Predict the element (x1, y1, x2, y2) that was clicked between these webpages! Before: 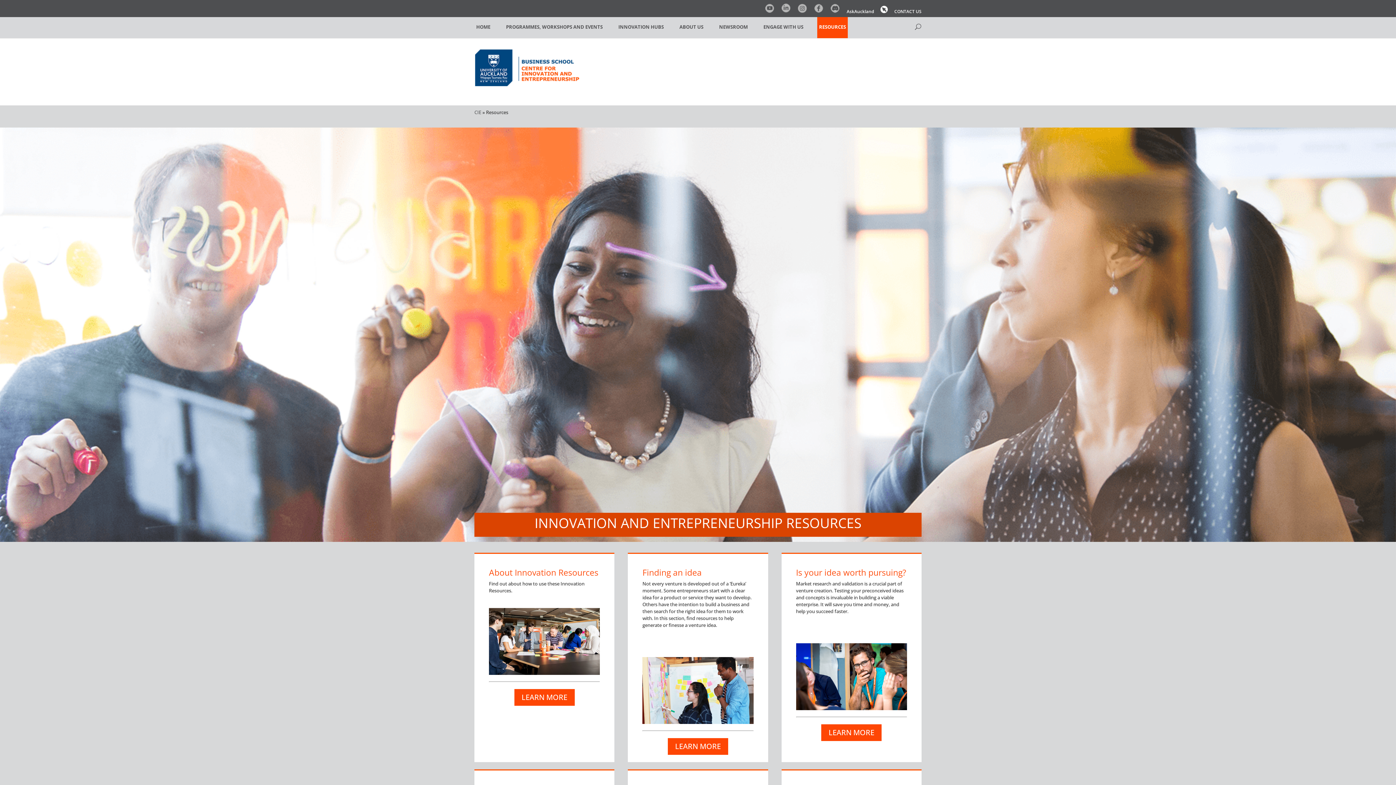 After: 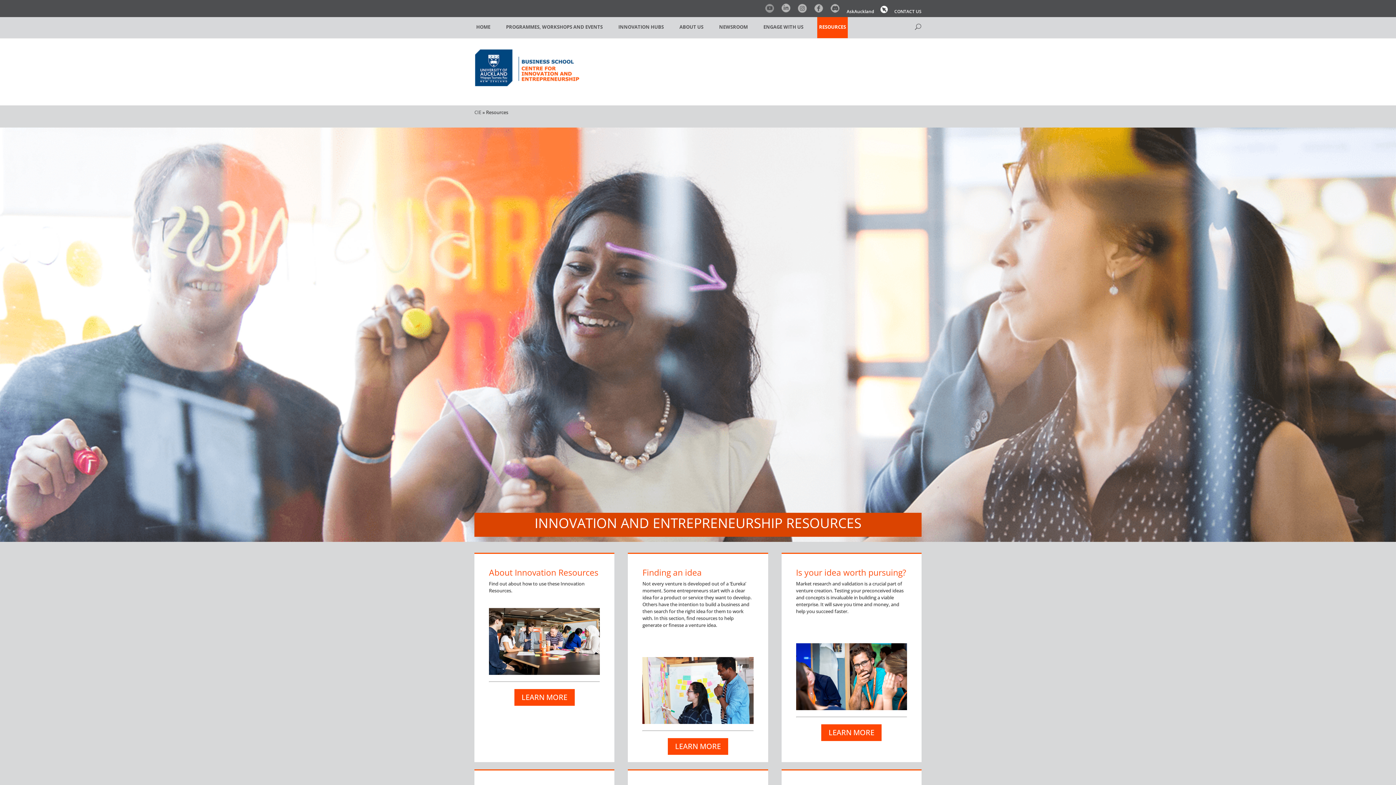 Action: bbox: (765, 3, 774, 17)